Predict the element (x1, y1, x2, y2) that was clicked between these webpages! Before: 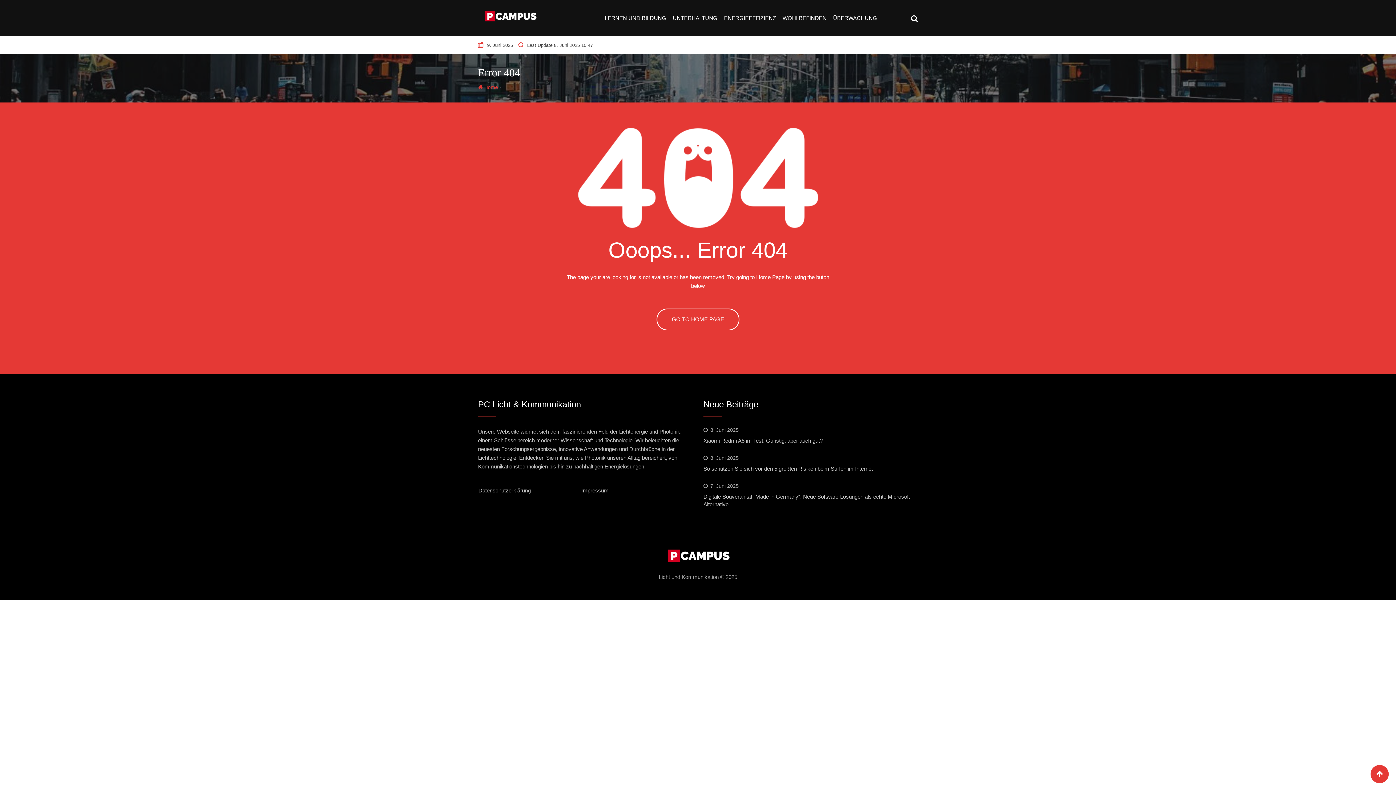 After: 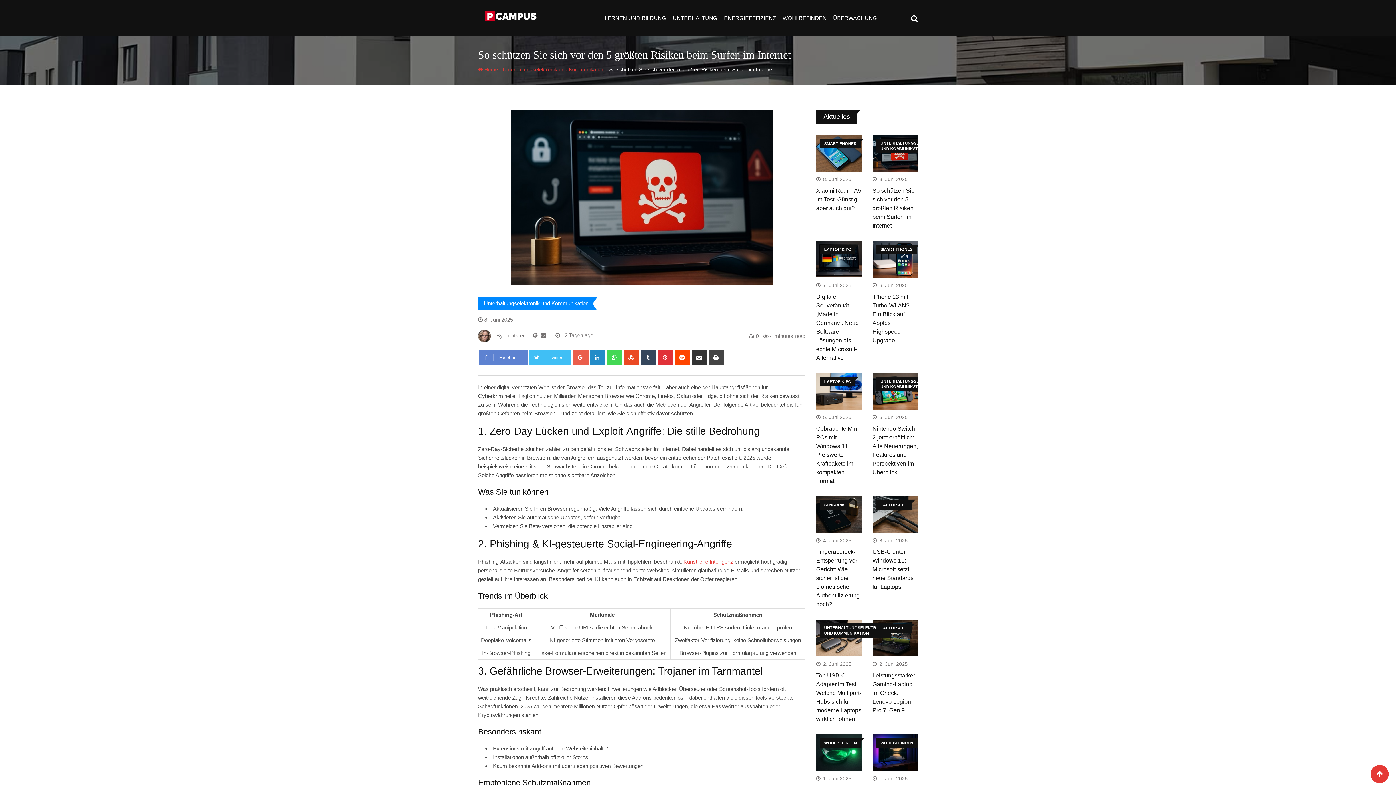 Action: label: So schützen Sie sich vor den 5 größten Risiken beim Surfen im Internet bbox: (703, 465, 873, 472)